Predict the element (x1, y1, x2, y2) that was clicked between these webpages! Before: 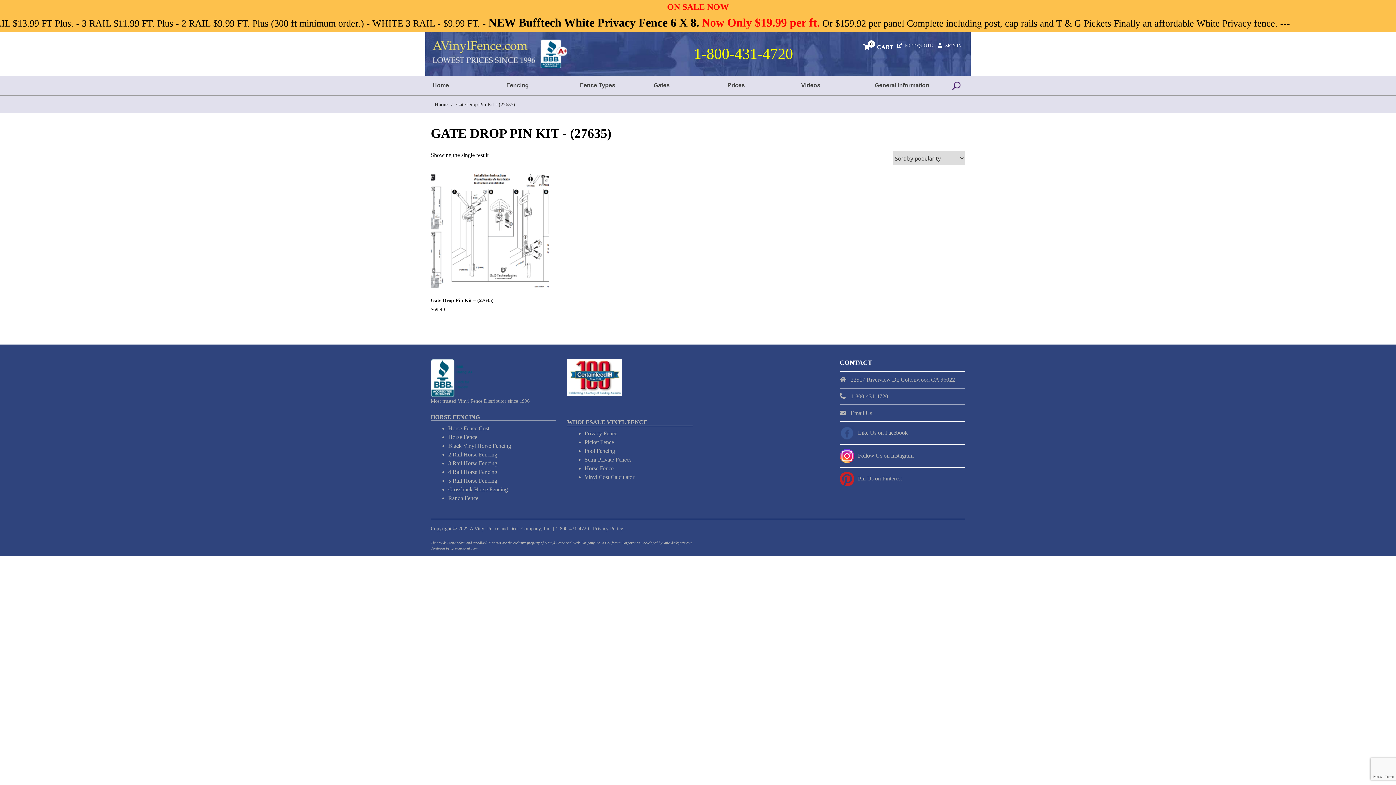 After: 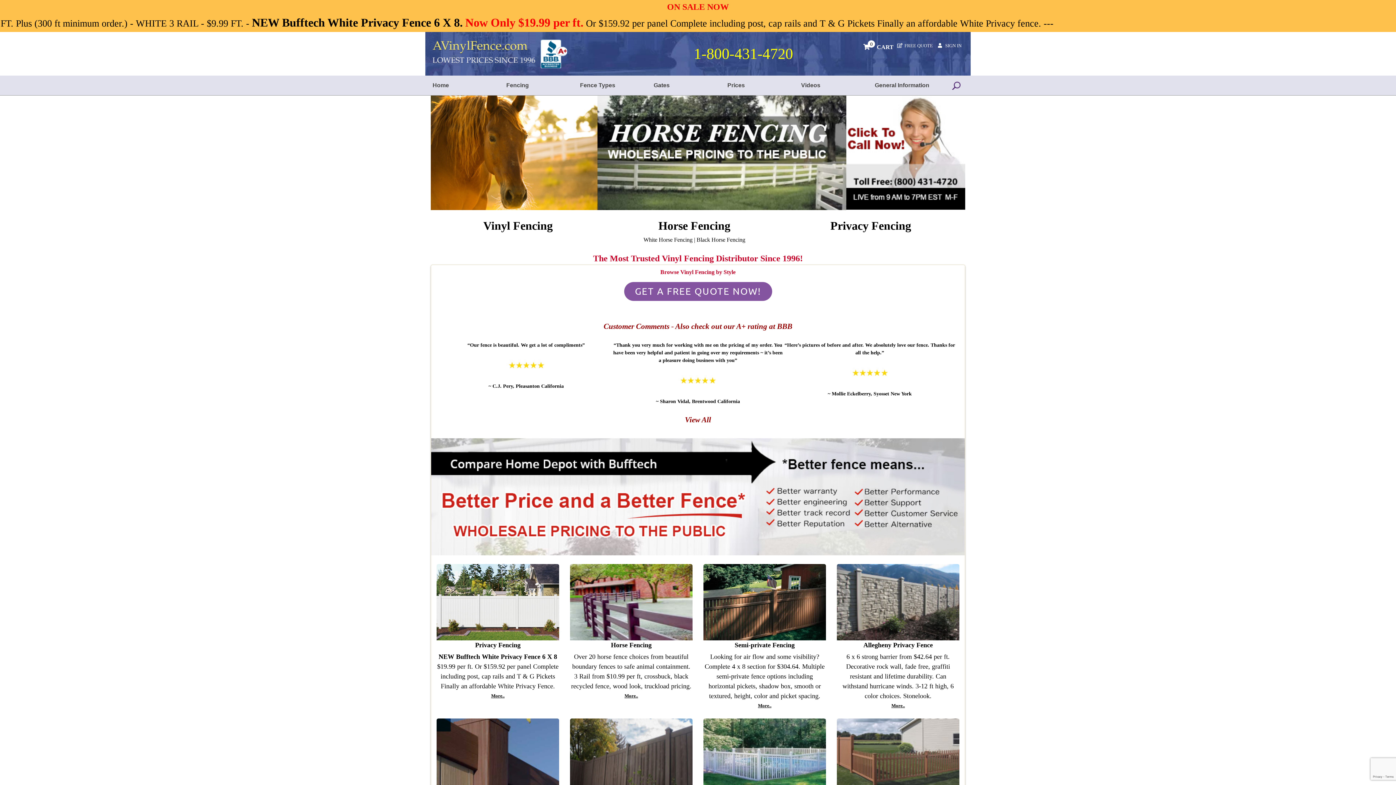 Action: label: Home bbox: (430, 100, 451, 108)